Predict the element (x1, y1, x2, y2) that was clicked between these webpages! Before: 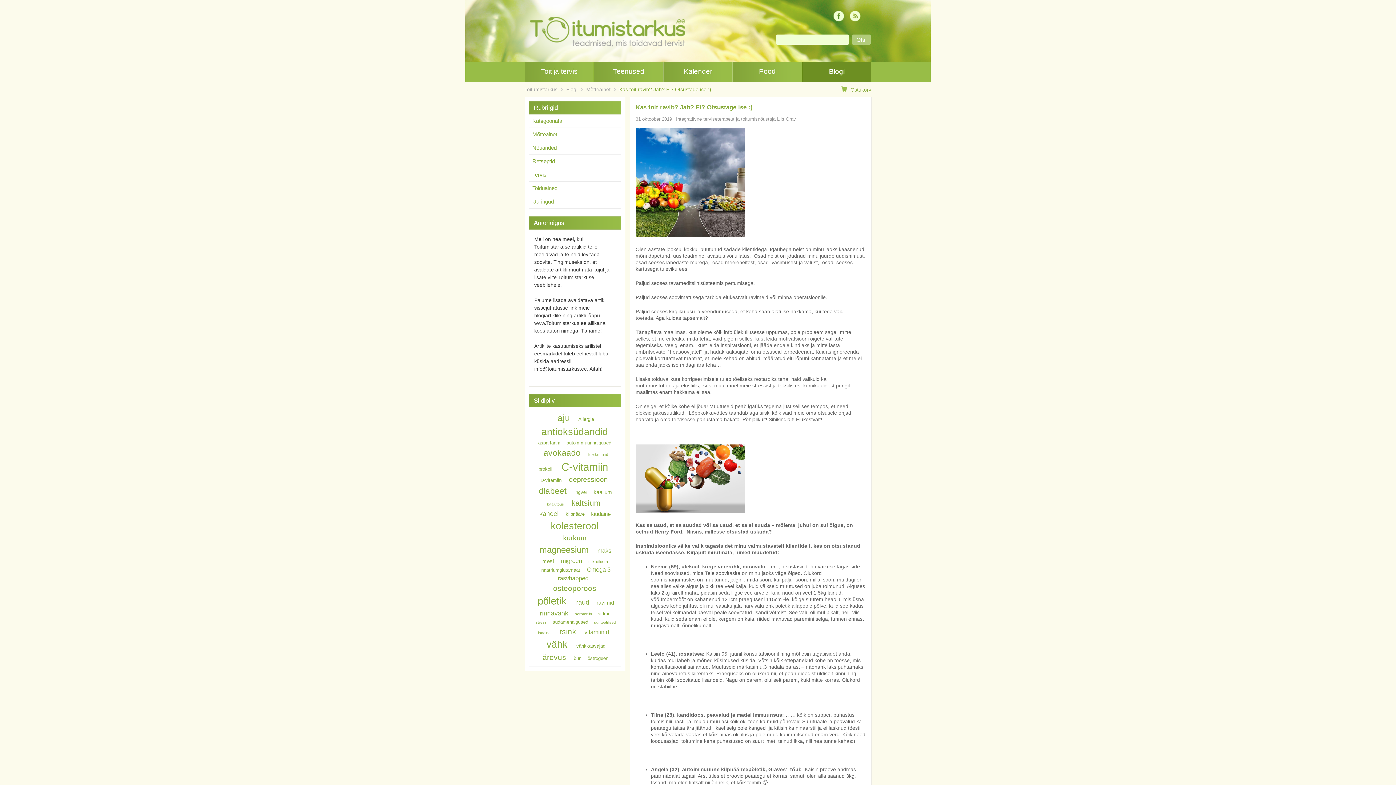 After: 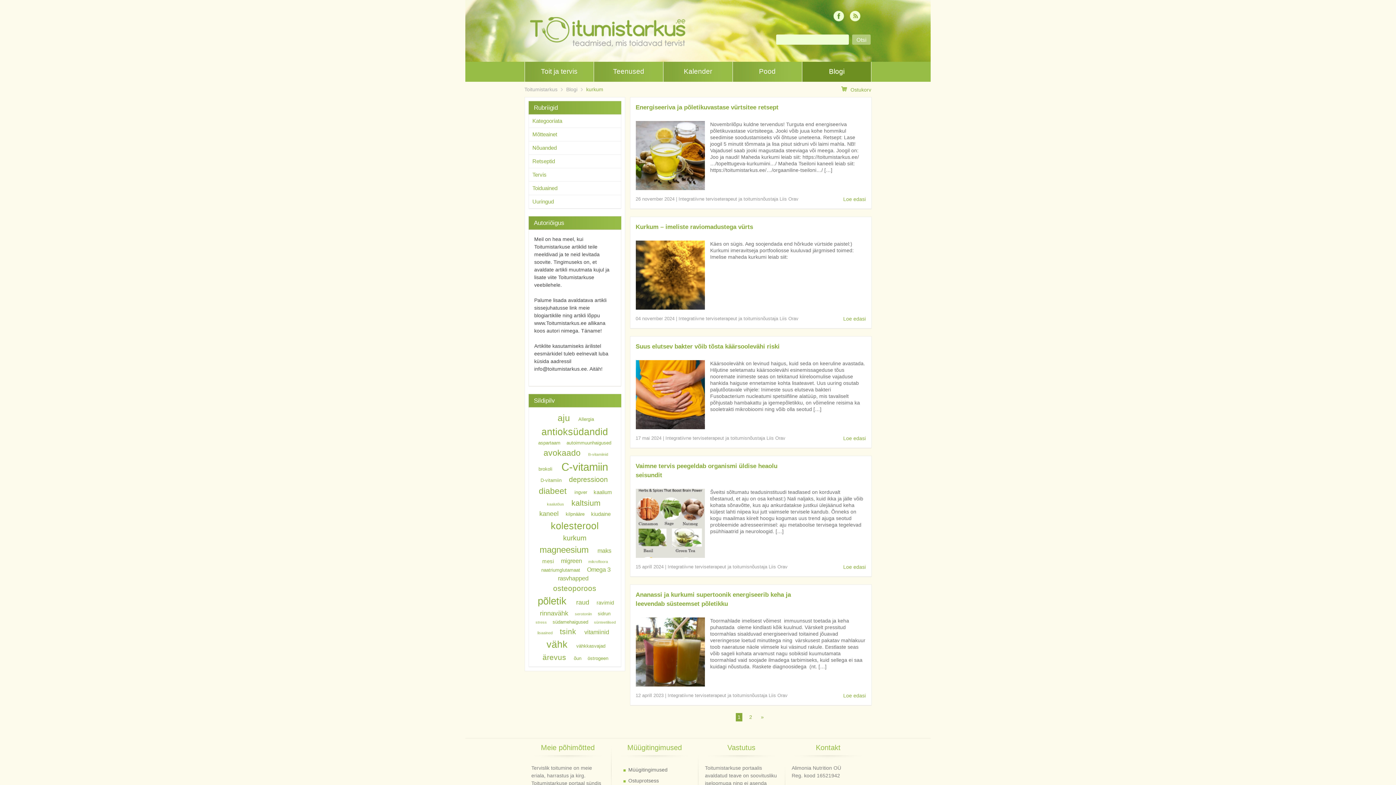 Action: bbox: (559, 532, 590, 544) label: kurkum (10 elementi)